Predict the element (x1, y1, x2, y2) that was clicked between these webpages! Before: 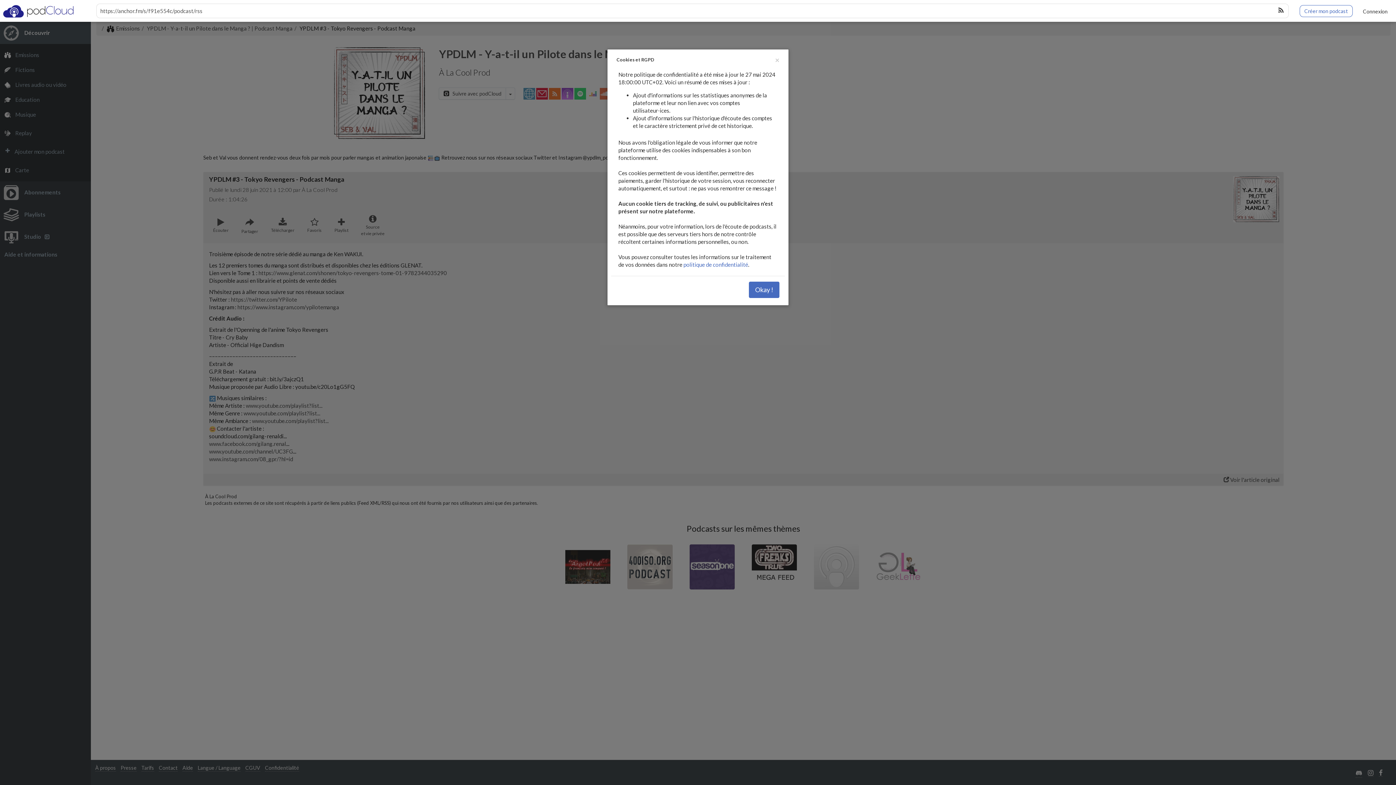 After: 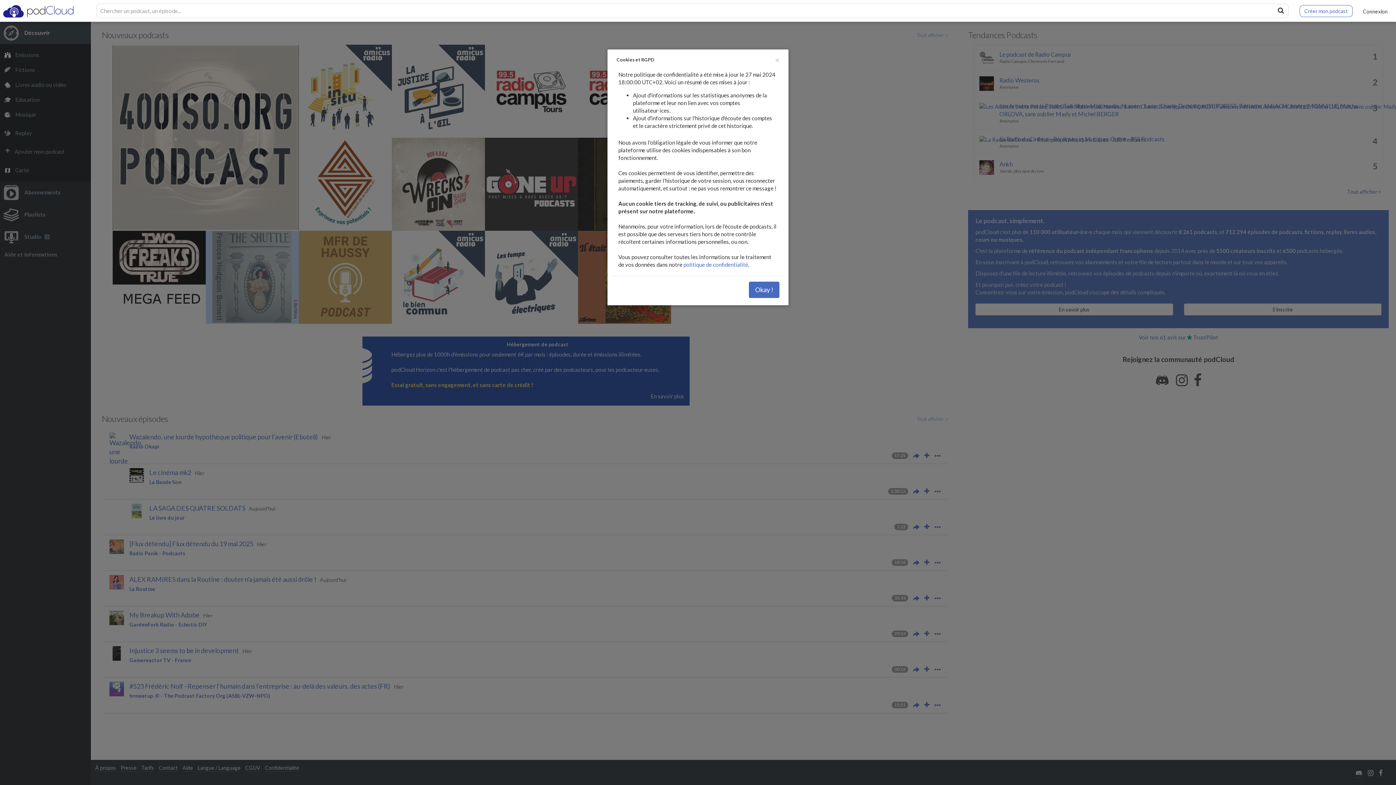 Action: bbox: (0, 7, 76, 13)